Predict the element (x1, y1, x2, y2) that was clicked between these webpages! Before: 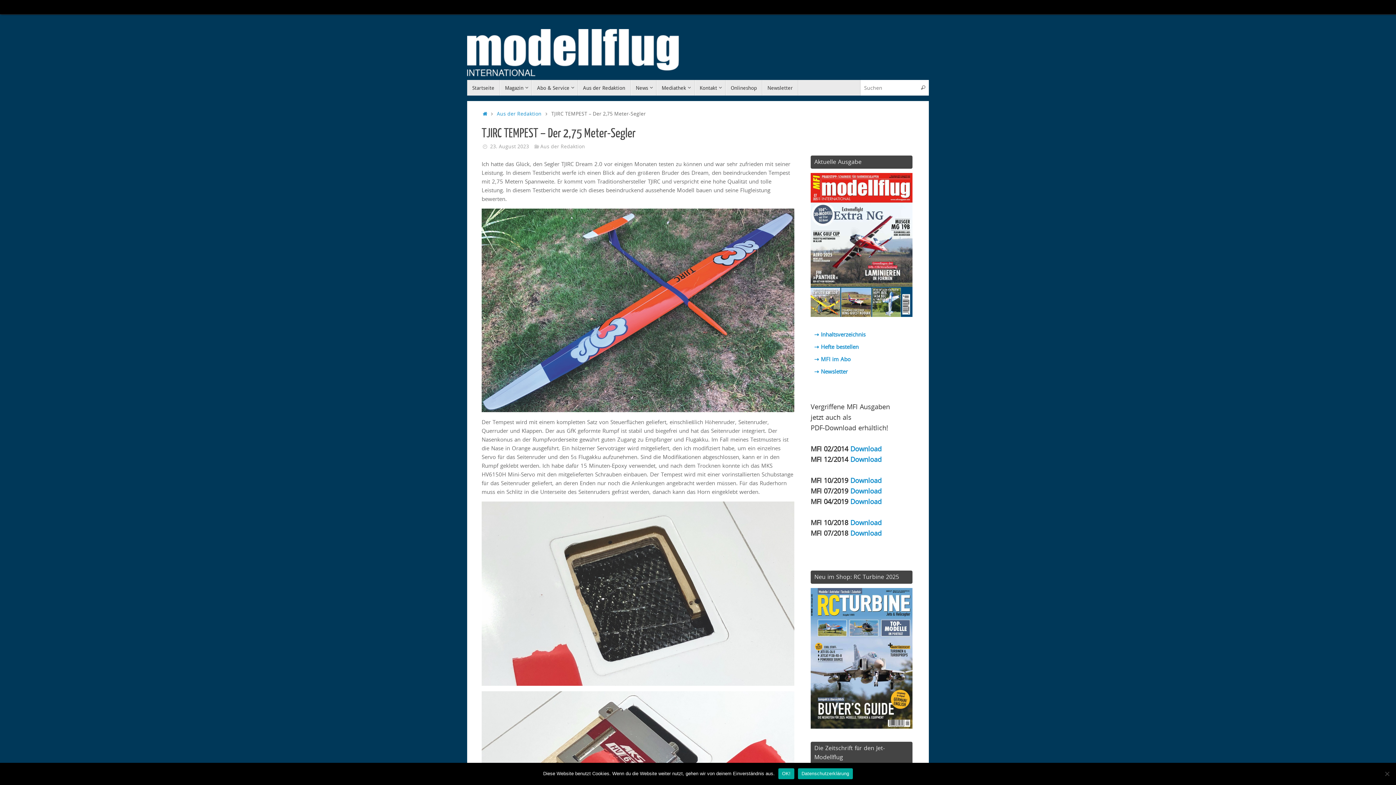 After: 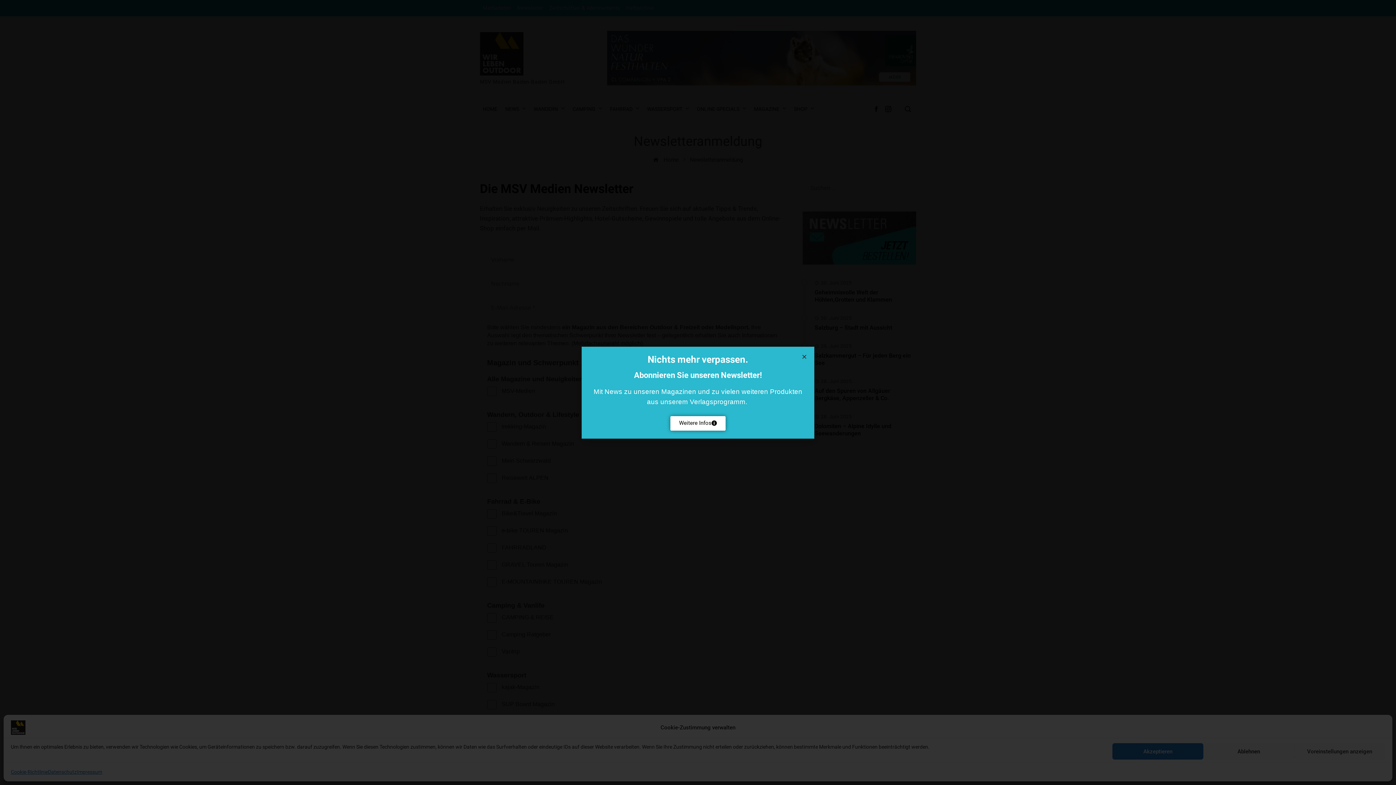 Action: bbox: (762, 80, 798, 95) label: Newsletter